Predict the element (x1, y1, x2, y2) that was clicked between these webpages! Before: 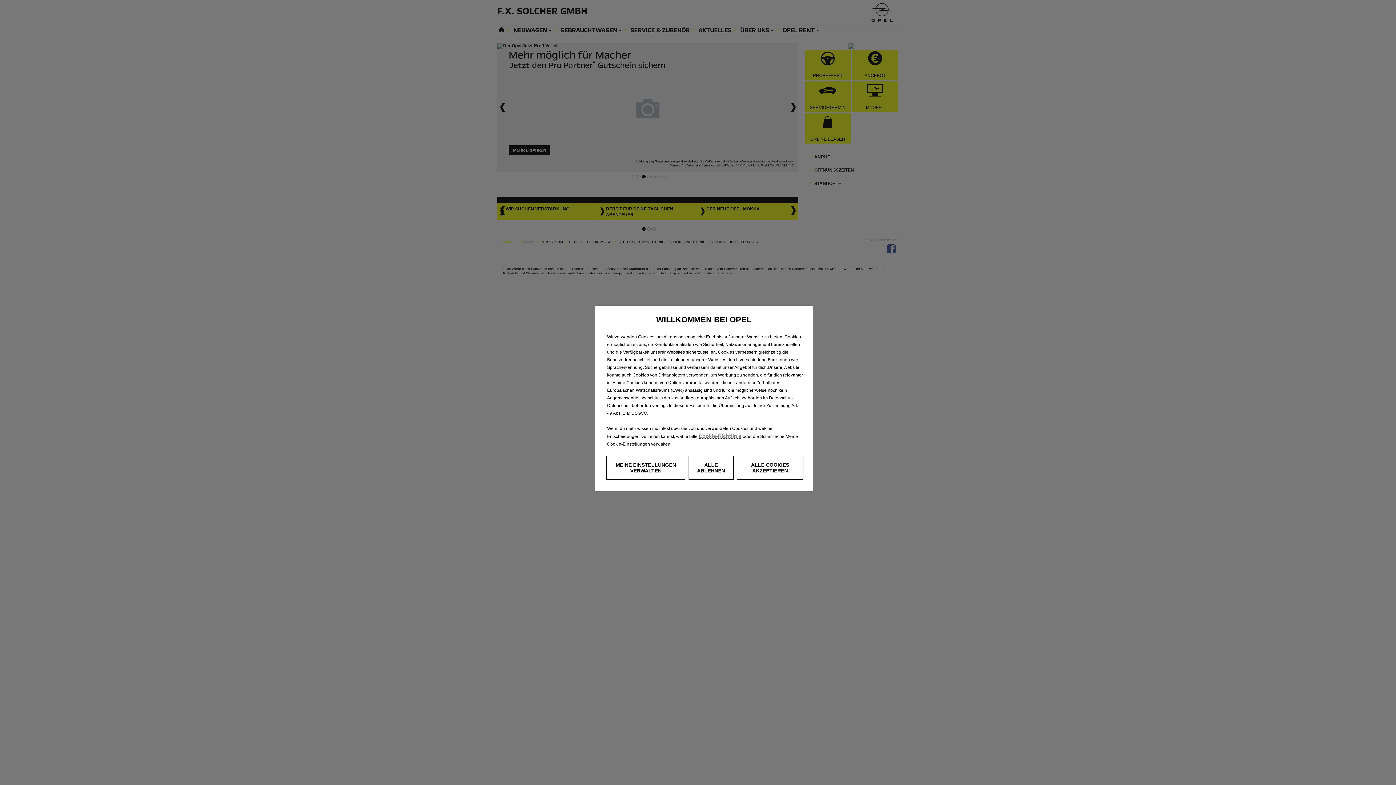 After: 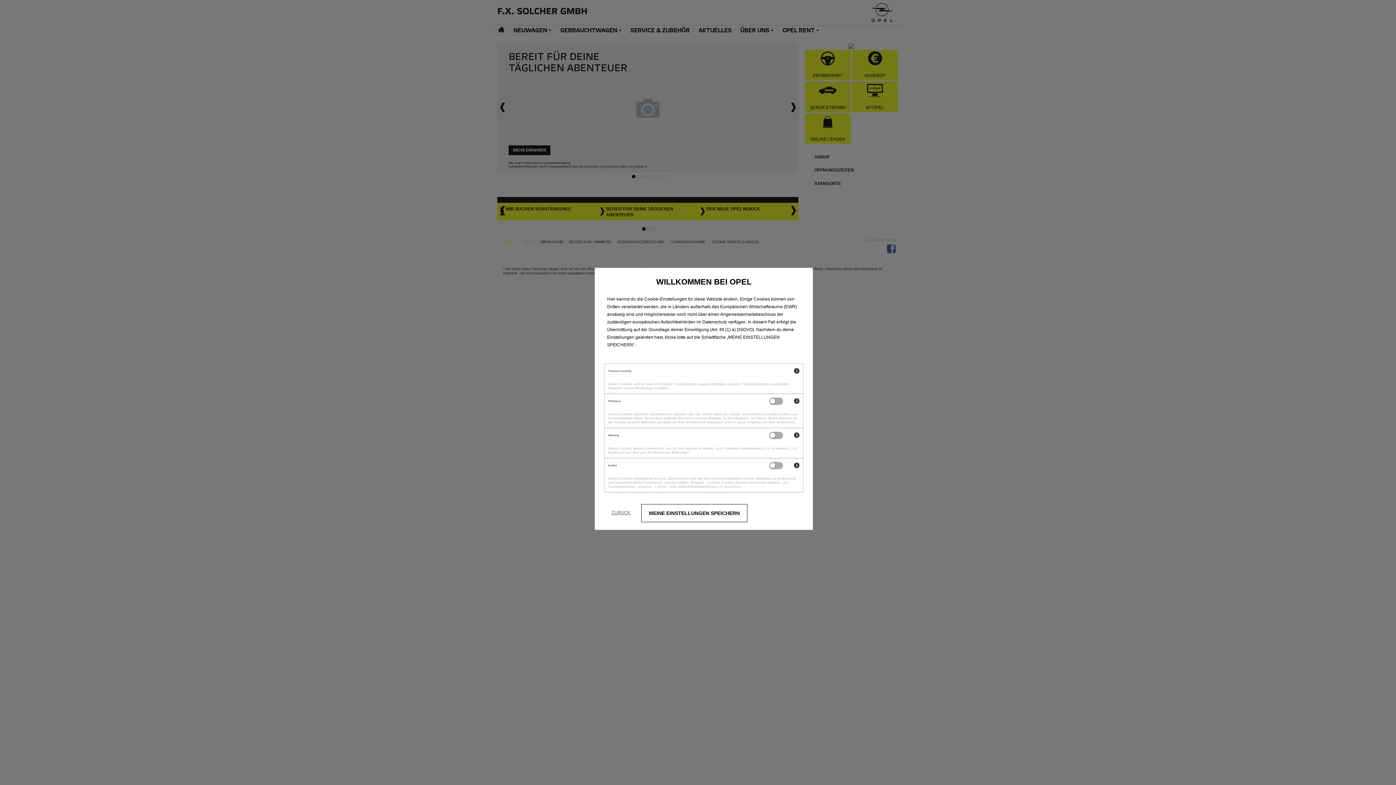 Action: bbox: (606, 456, 685, 480) label: MEINE EINSTELLUNGEN VERWALTEN